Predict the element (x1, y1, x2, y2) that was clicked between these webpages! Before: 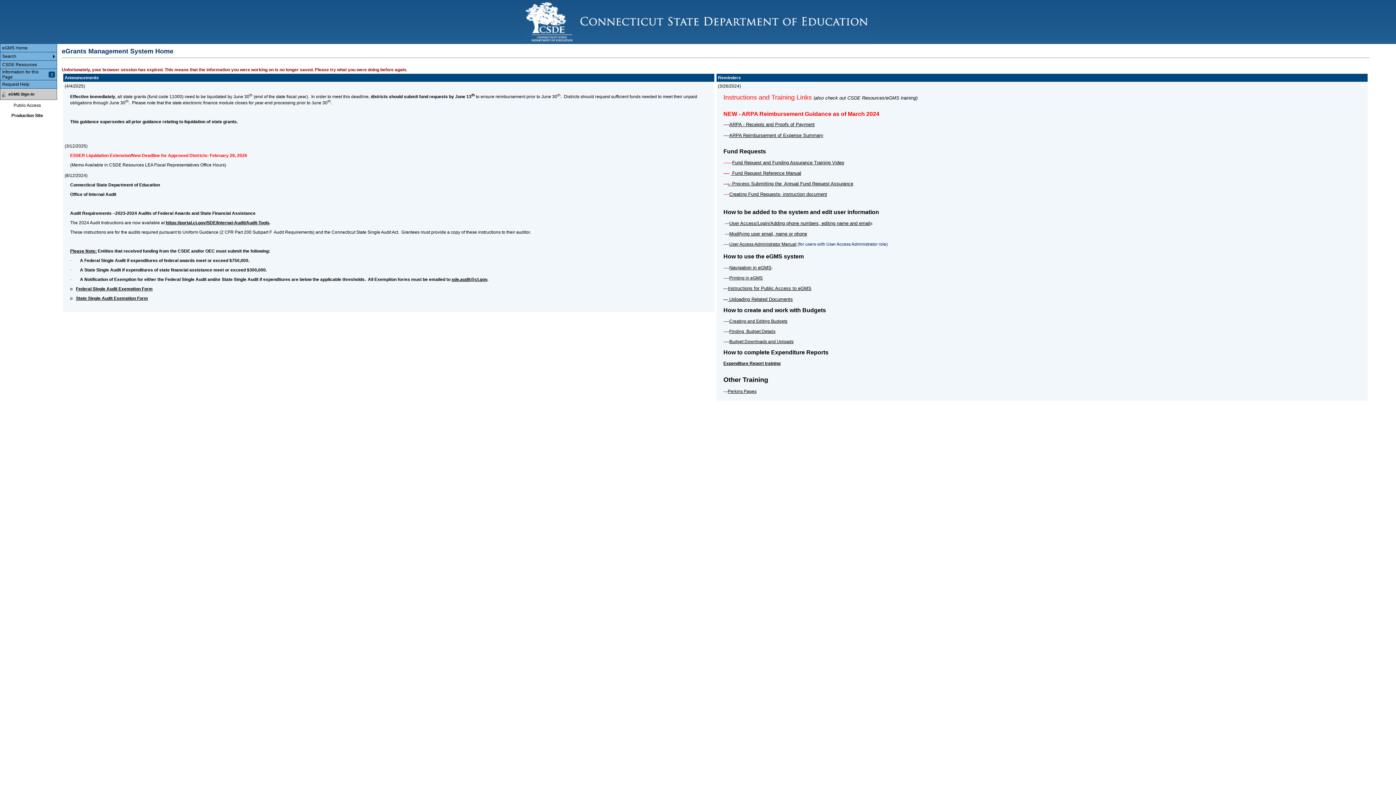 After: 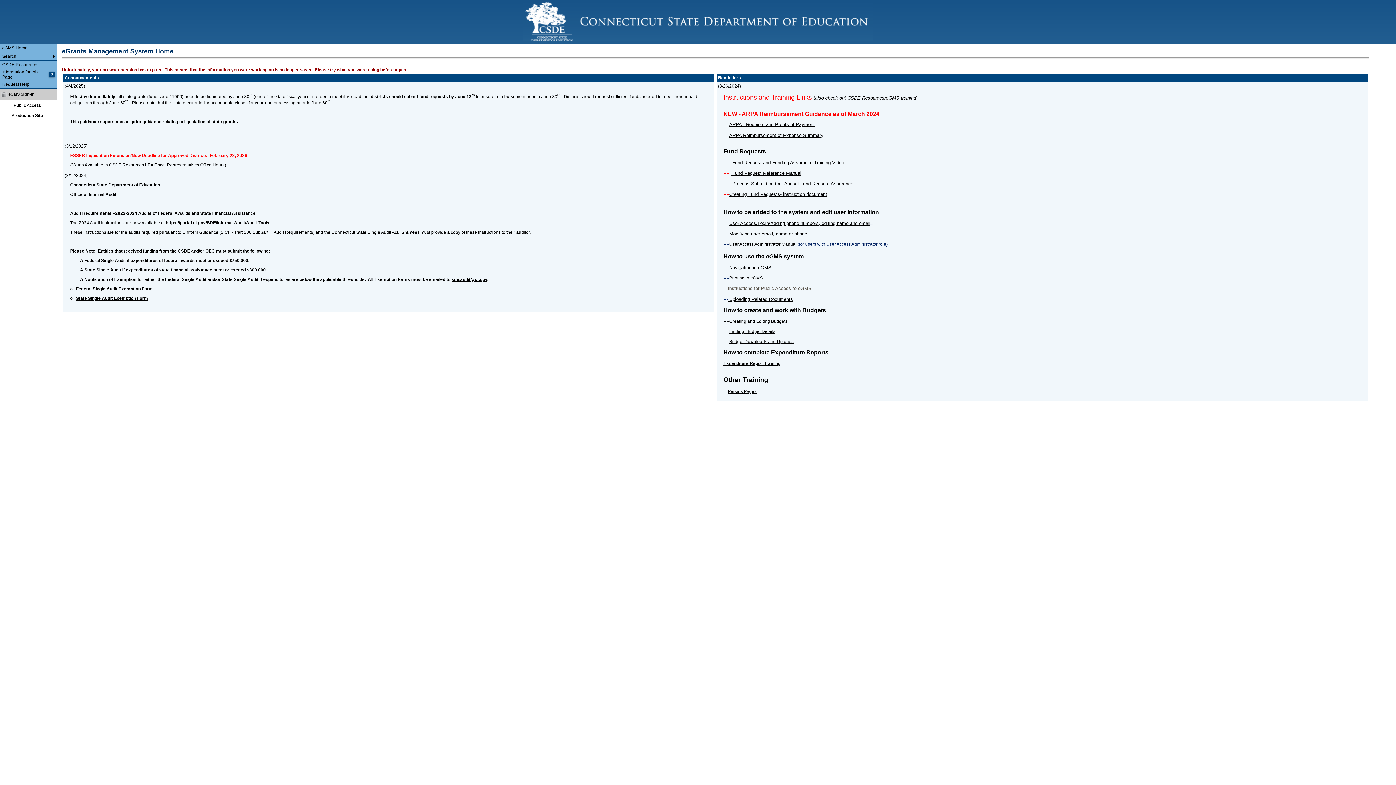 Action: bbox: (728, 285, 811, 291) label: Instructions for Public Access to eGMS